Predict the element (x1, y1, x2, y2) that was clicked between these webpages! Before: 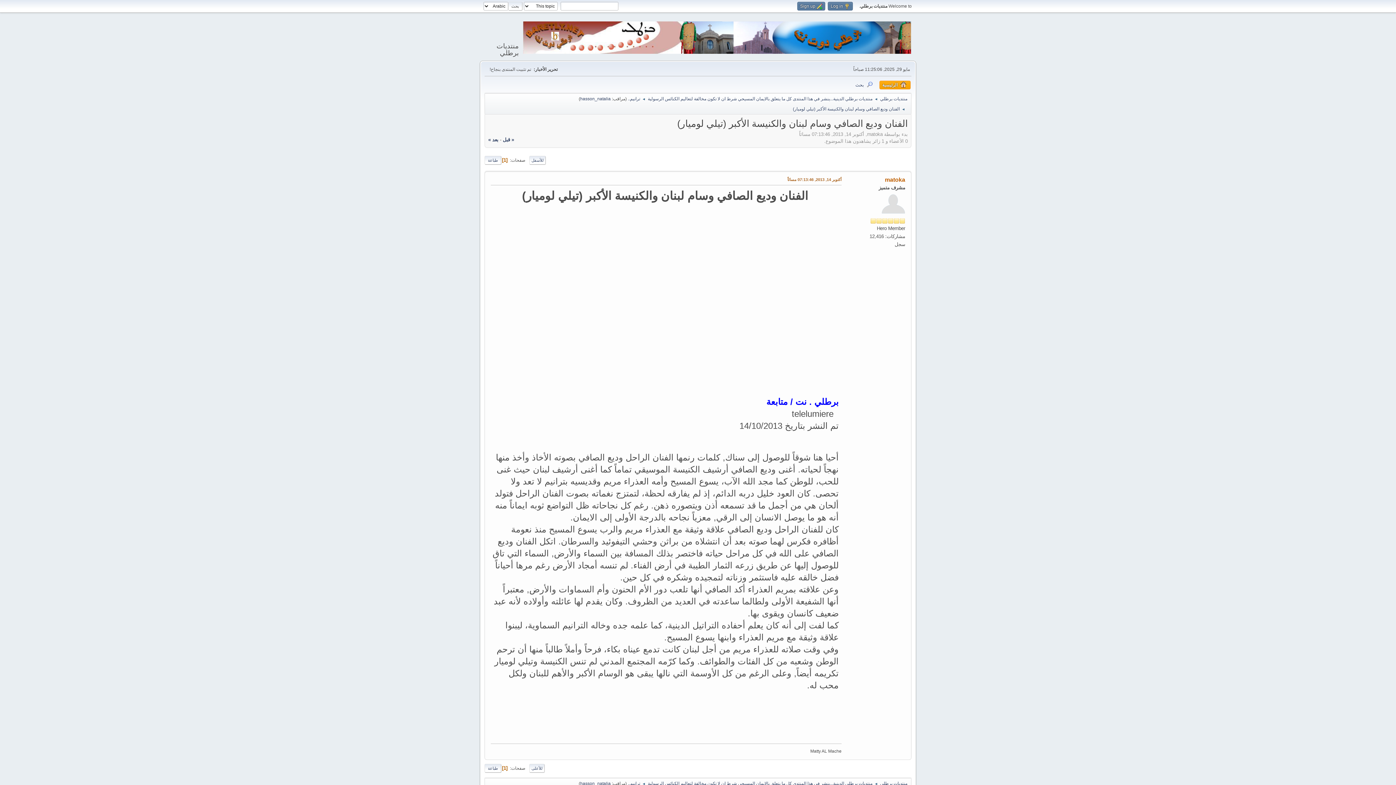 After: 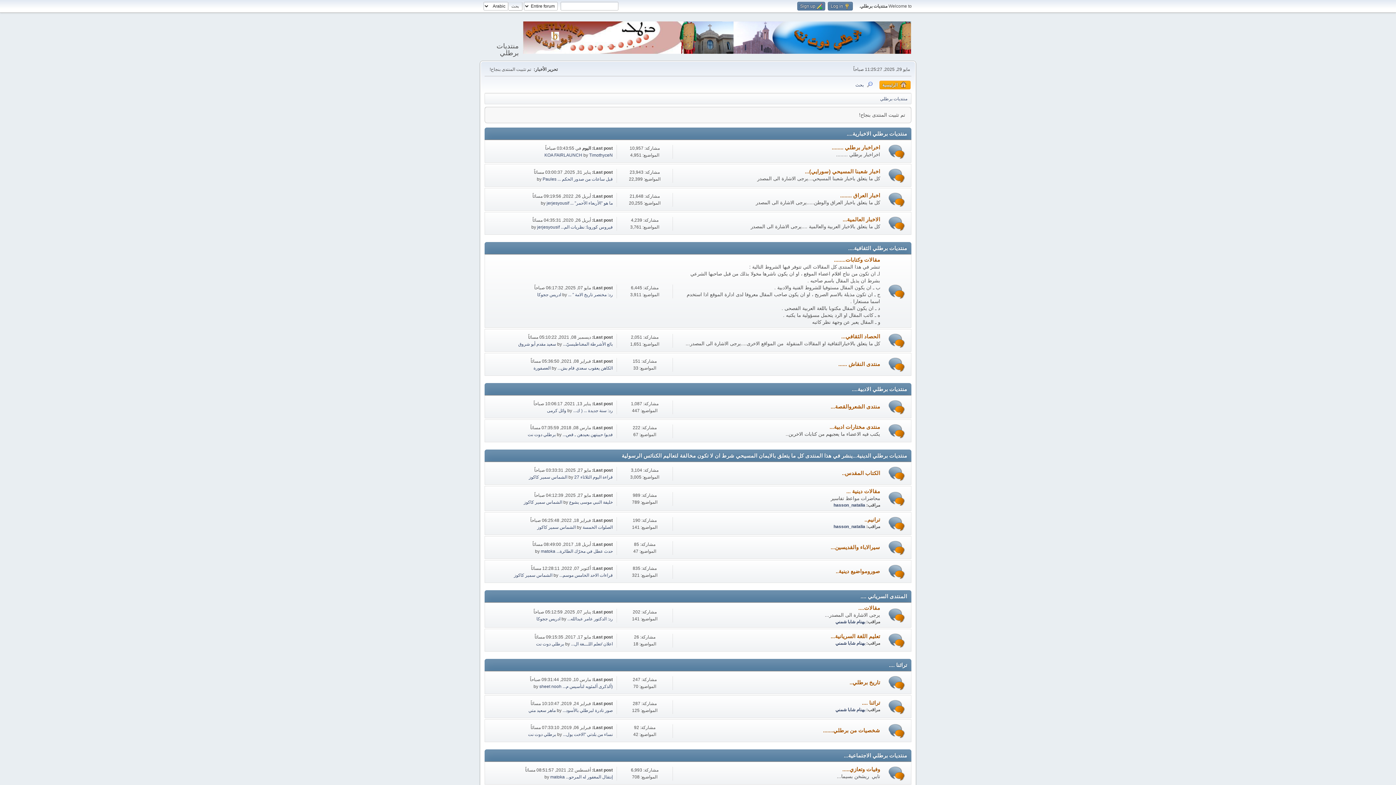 Action: label: منتديات برطلي bbox: (880, 92, 907, 102)